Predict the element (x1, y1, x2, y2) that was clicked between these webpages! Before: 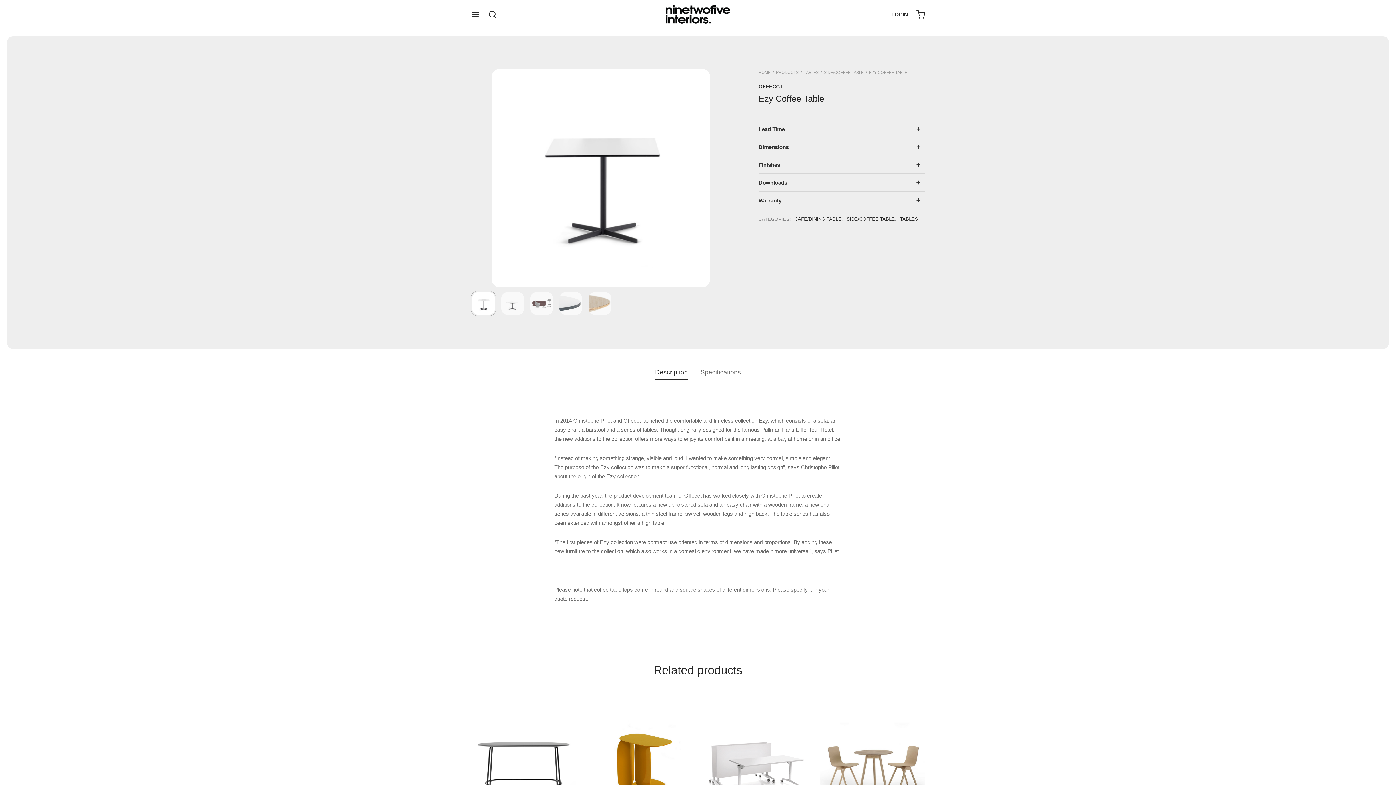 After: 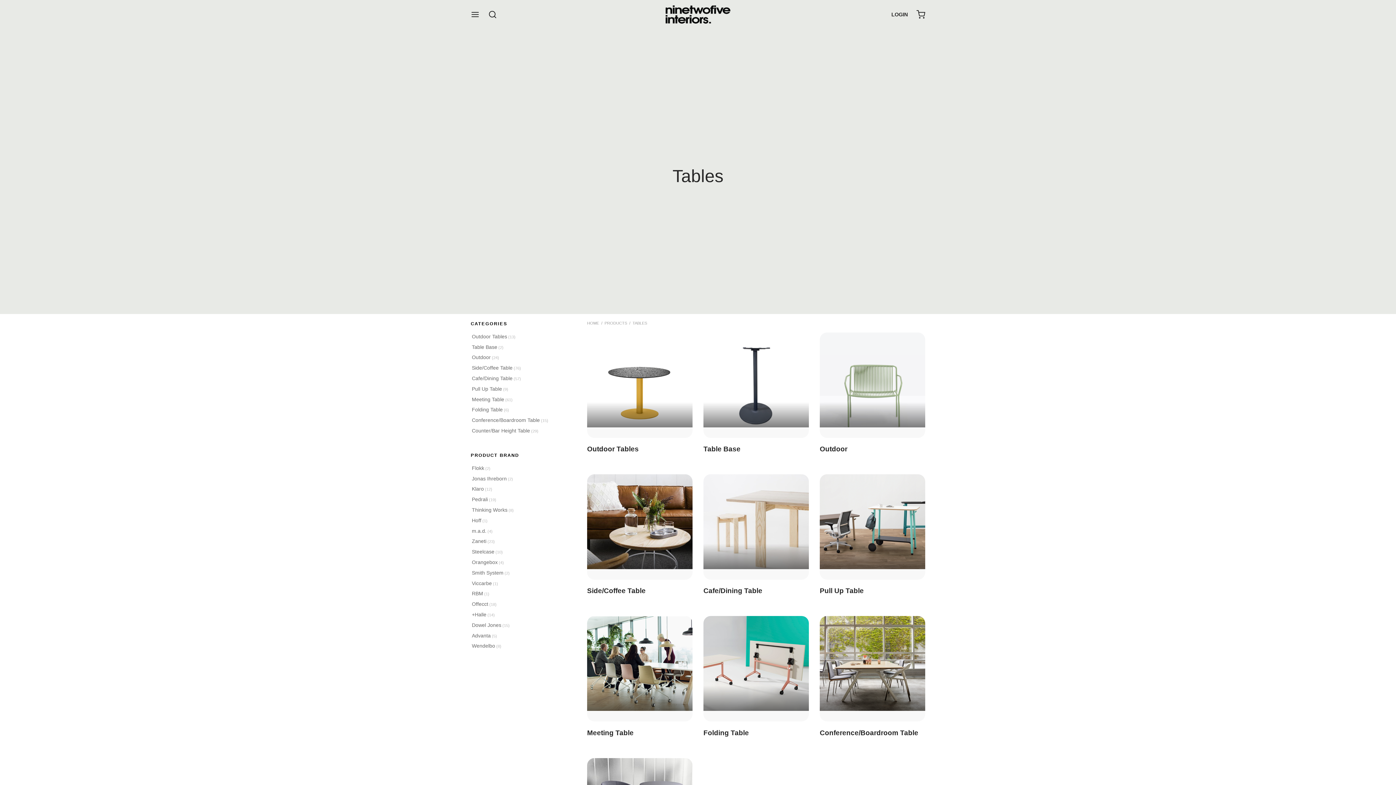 Action: label: TABLES bbox: (804, 70, 818, 74)